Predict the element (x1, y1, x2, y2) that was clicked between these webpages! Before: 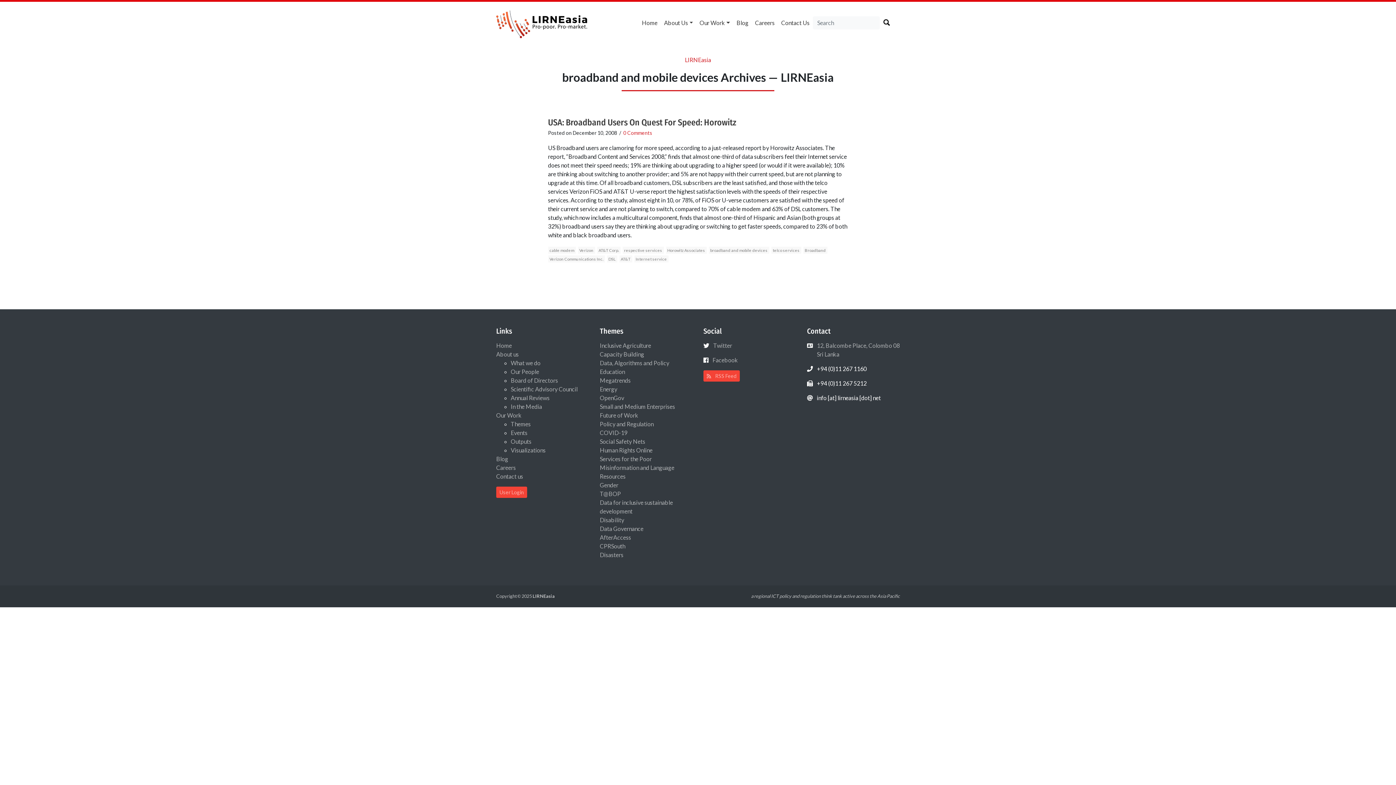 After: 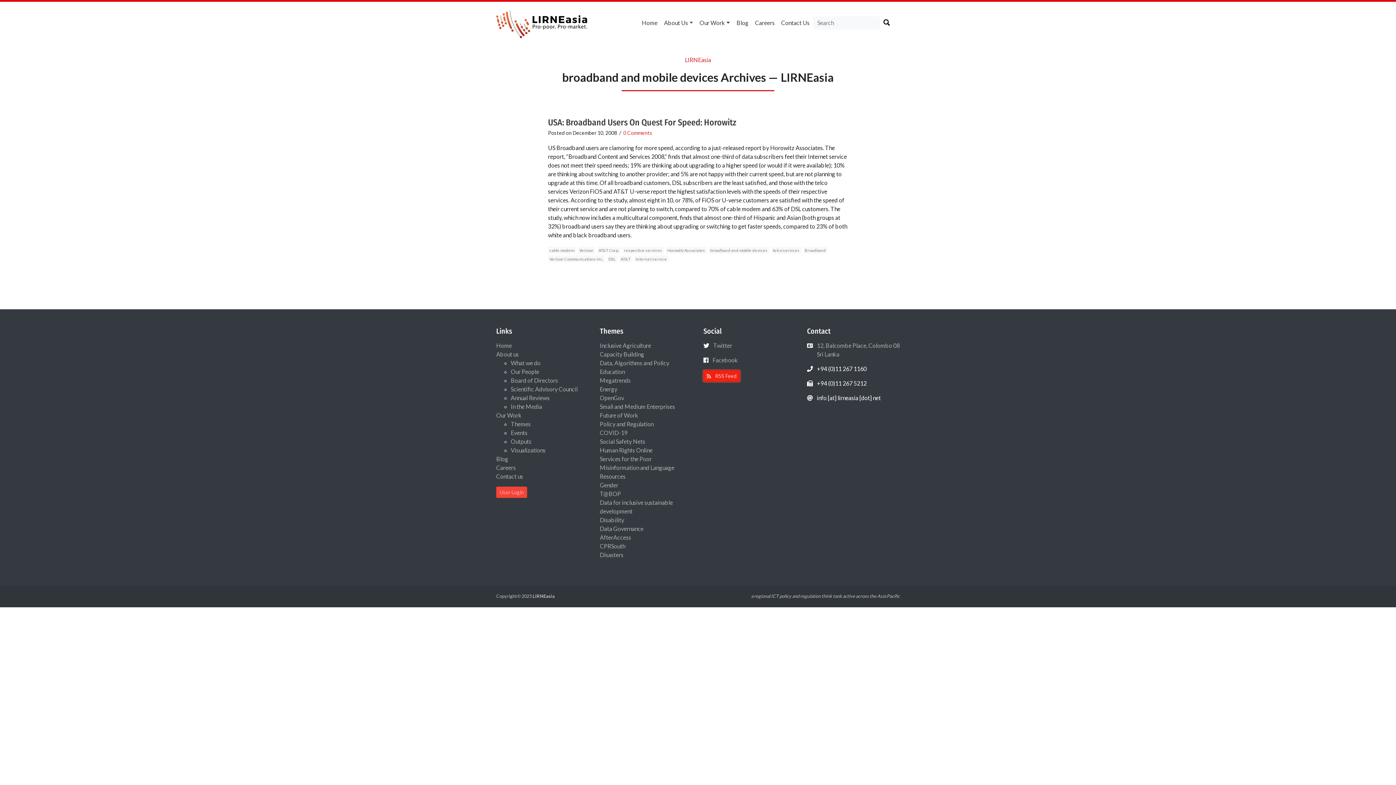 Action: label:  RSS Feed bbox: (703, 370, 740, 381)